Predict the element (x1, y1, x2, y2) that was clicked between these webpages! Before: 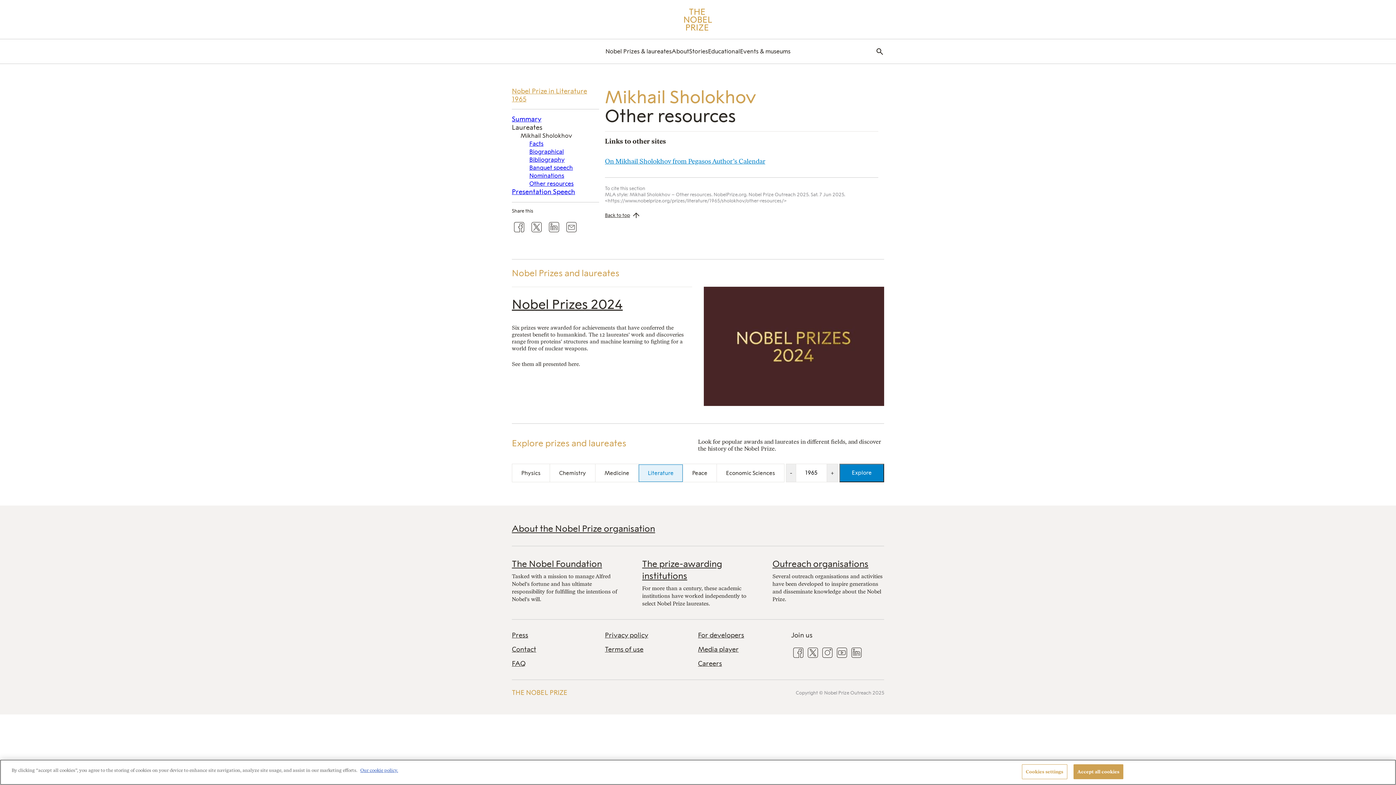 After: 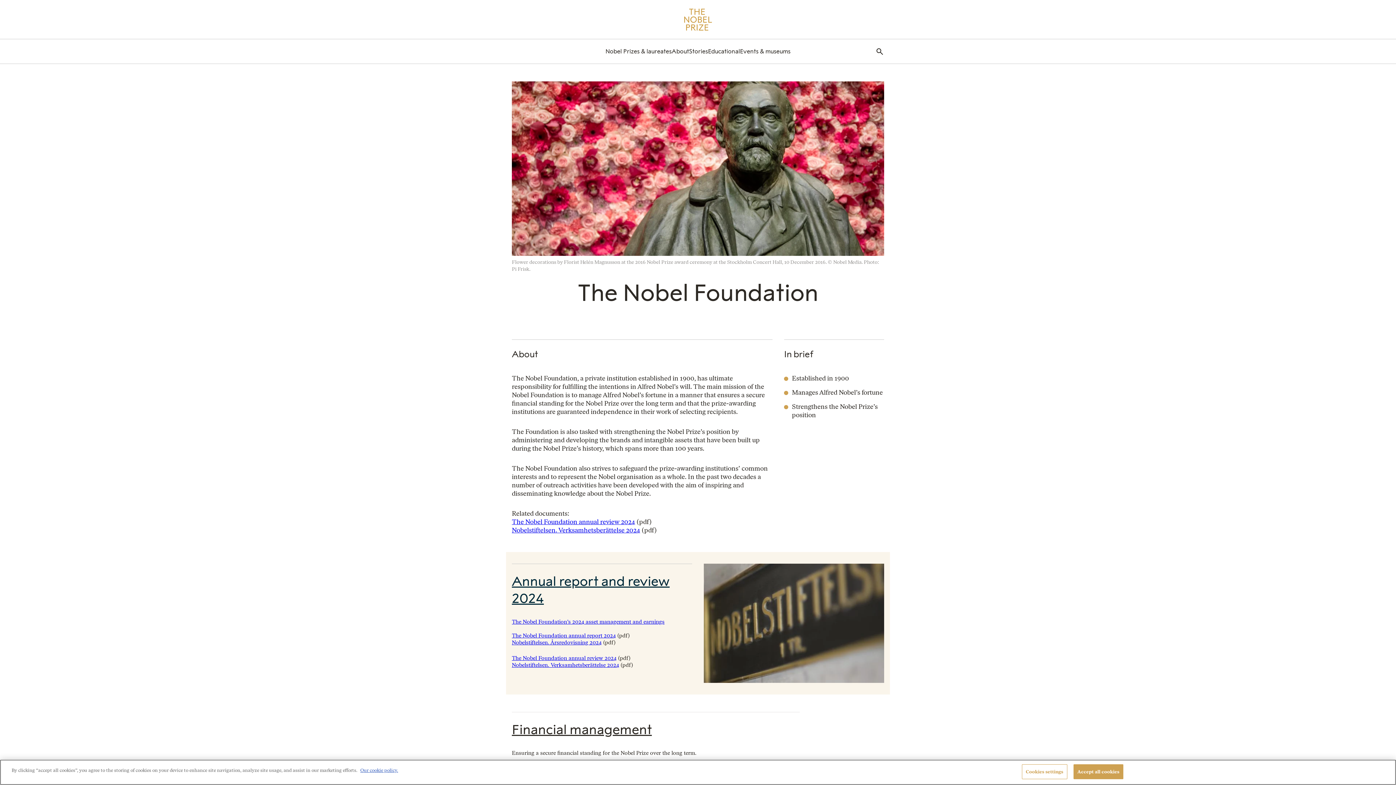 Action: bbox: (512, 558, 602, 569) label: The Nobel Foundation